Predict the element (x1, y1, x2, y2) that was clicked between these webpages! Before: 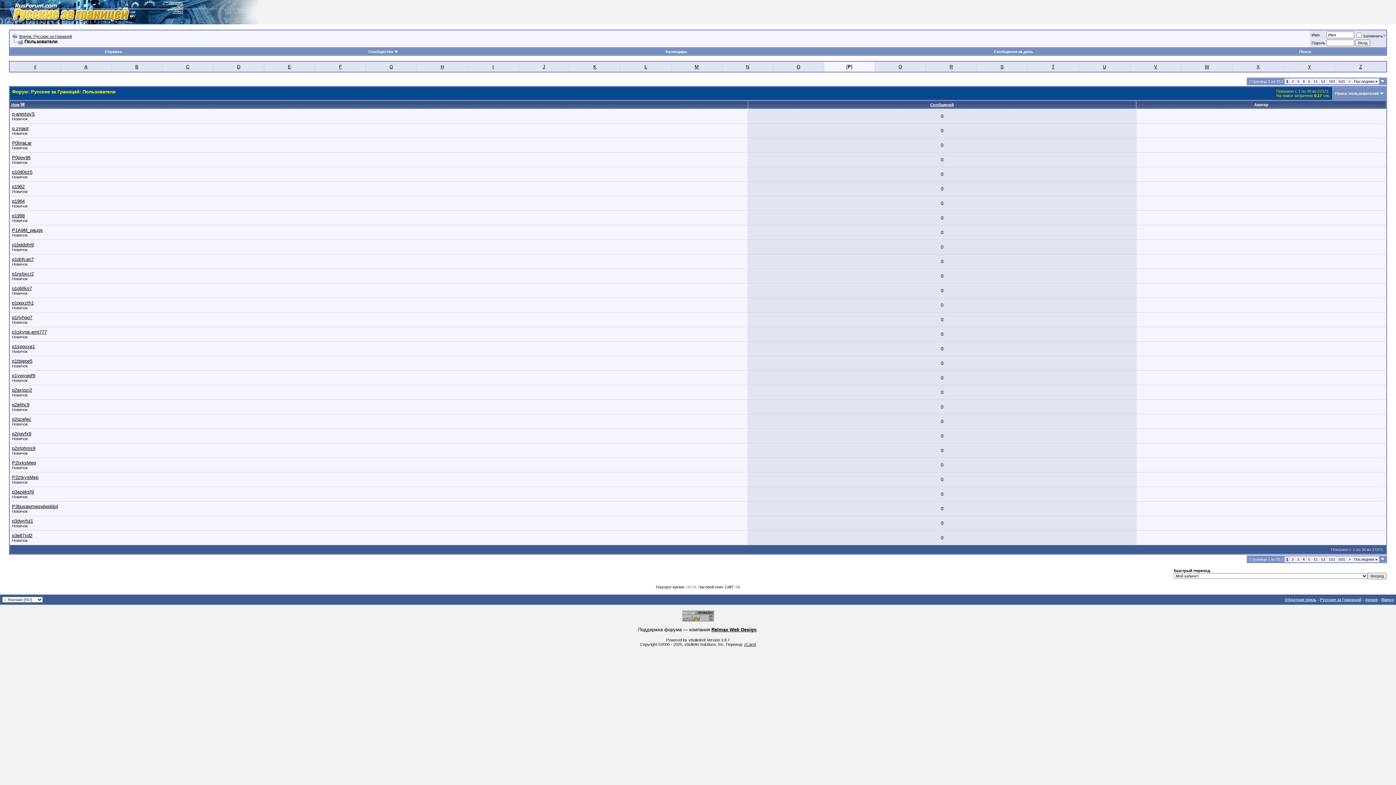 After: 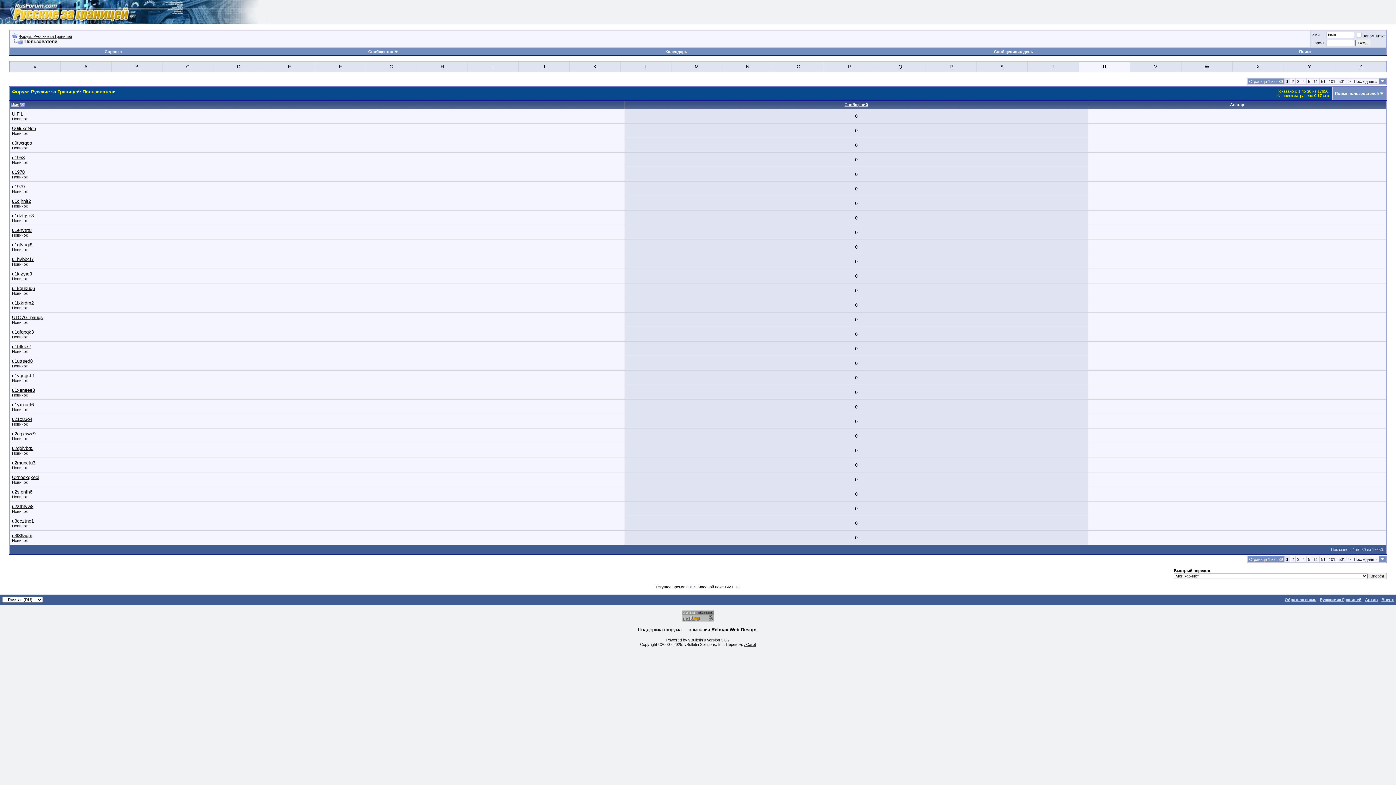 Action: label: U bbox: (1103, 64, 1106, 69)